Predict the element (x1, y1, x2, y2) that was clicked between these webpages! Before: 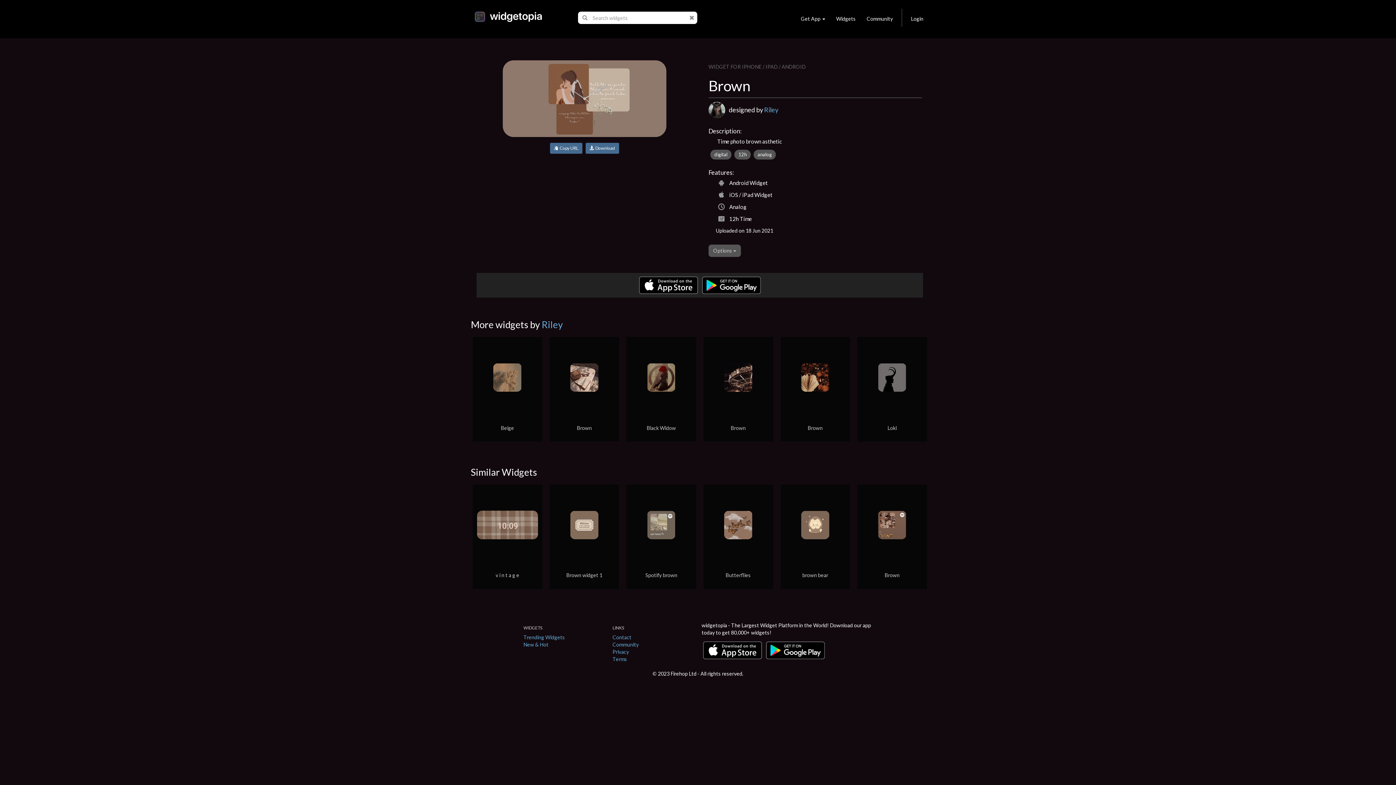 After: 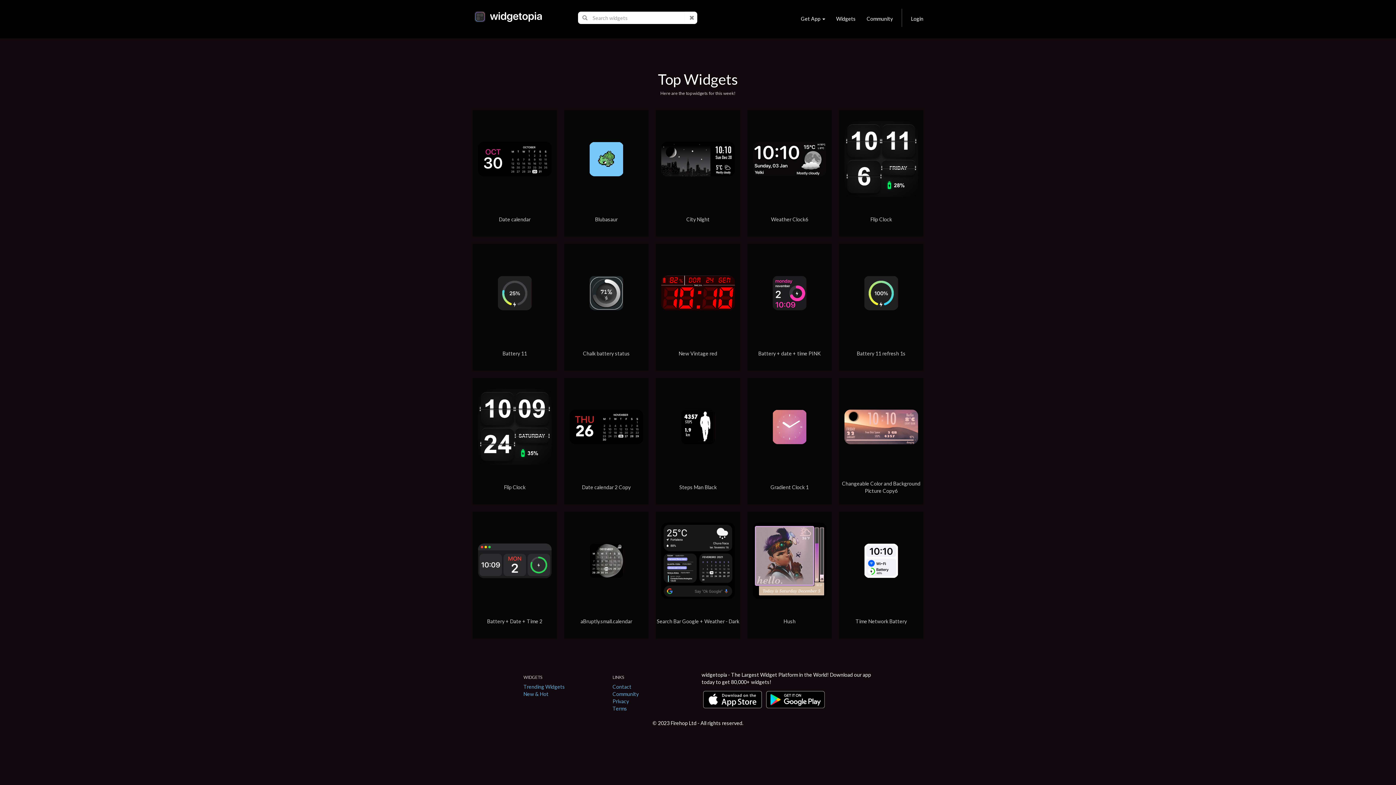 Action: label: Trending Widgets bbox: (523, 634, 565, 640)